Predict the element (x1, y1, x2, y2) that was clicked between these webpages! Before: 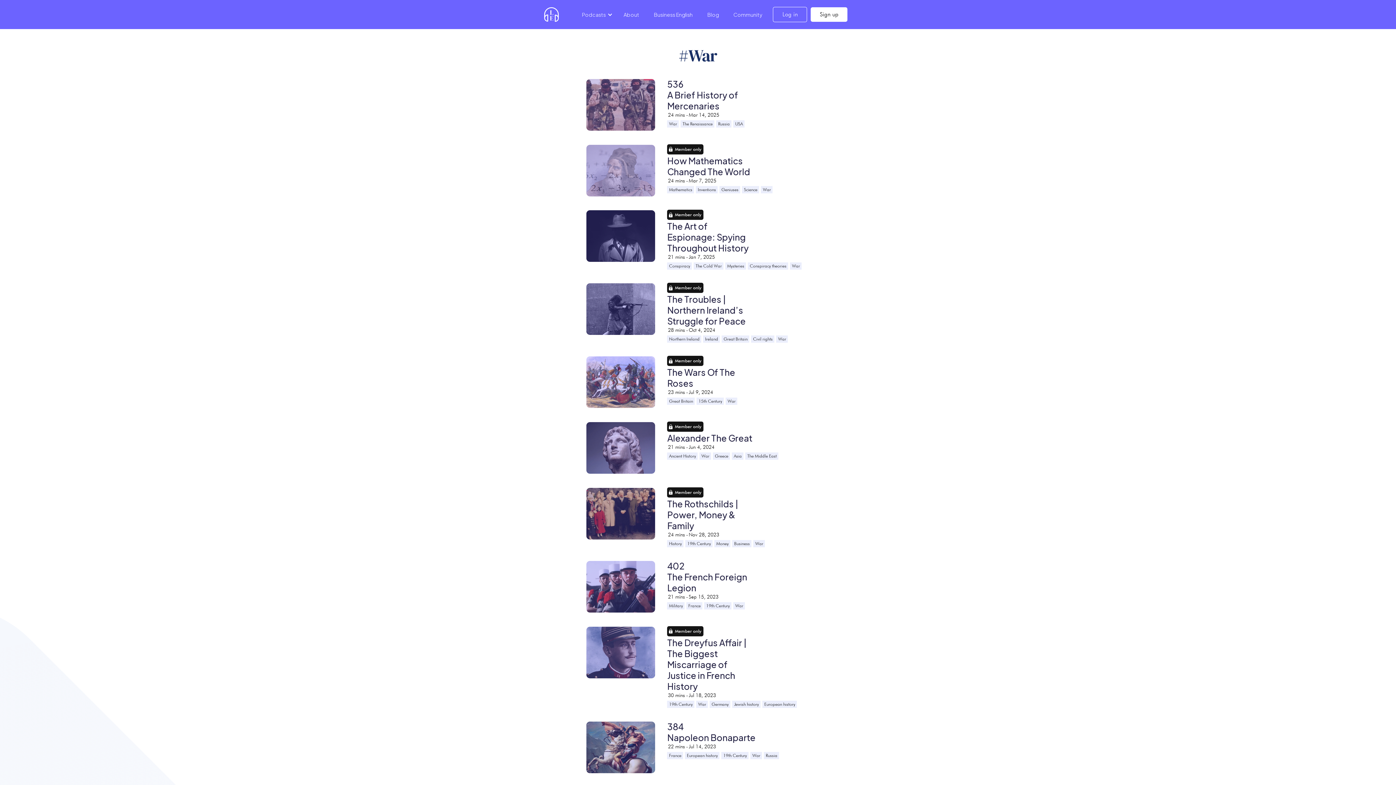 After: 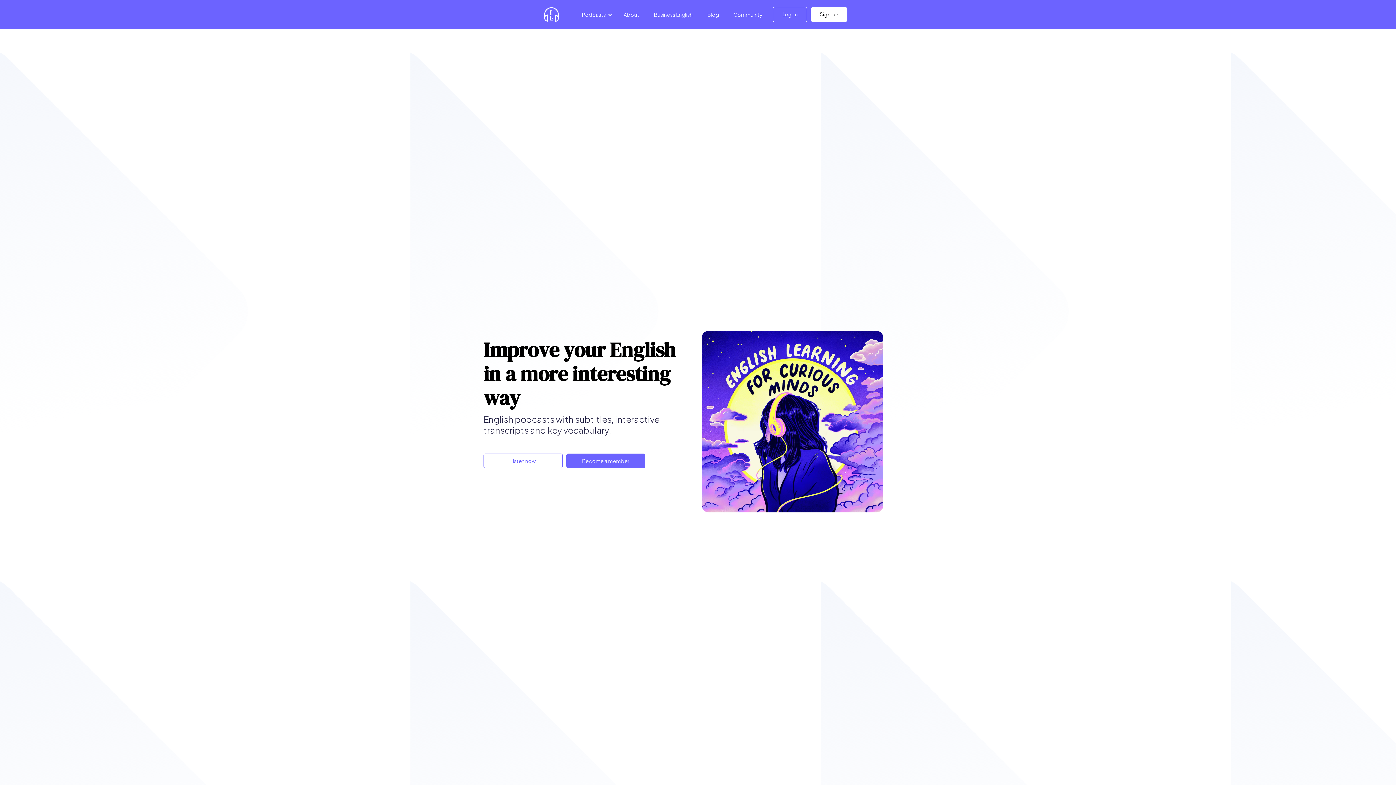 Action: bbox: (544, 7, 558, 21)